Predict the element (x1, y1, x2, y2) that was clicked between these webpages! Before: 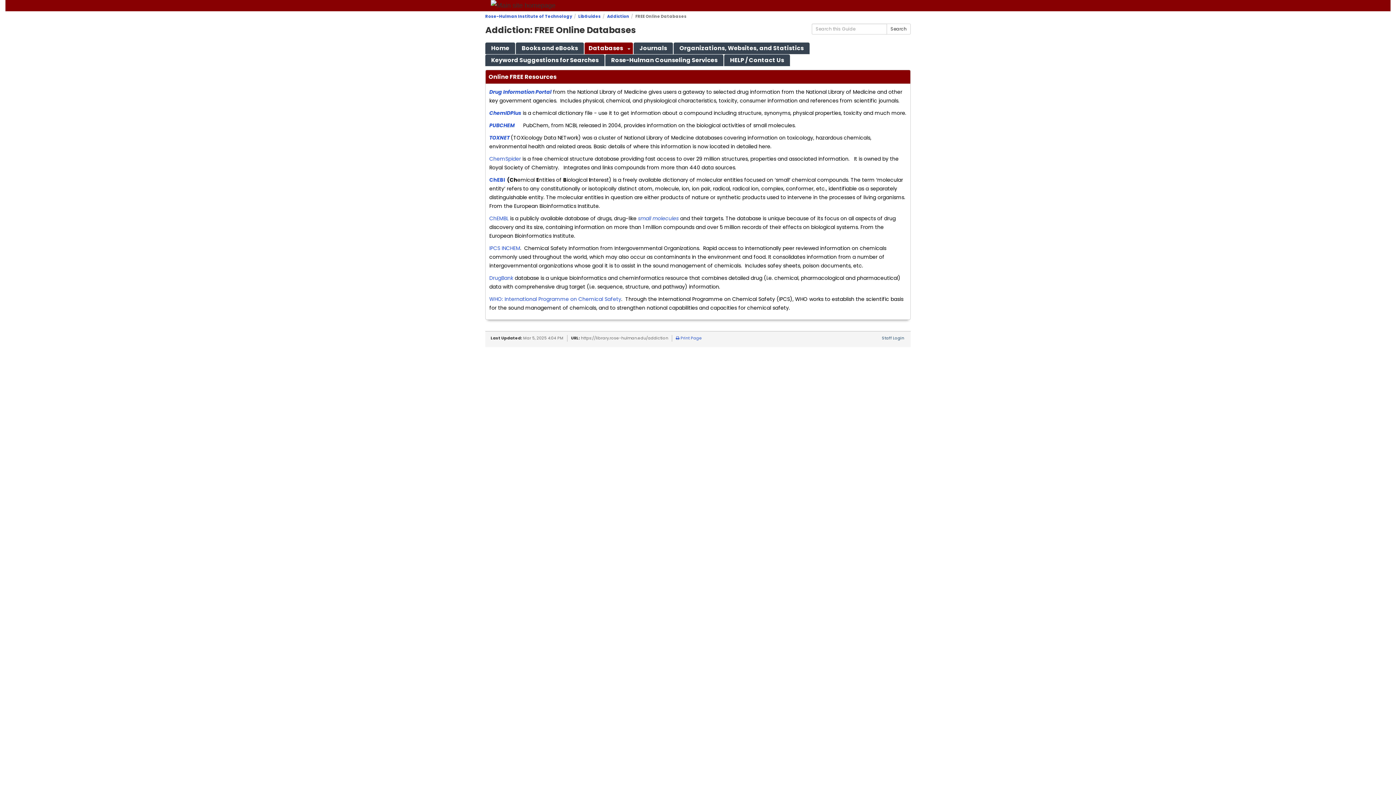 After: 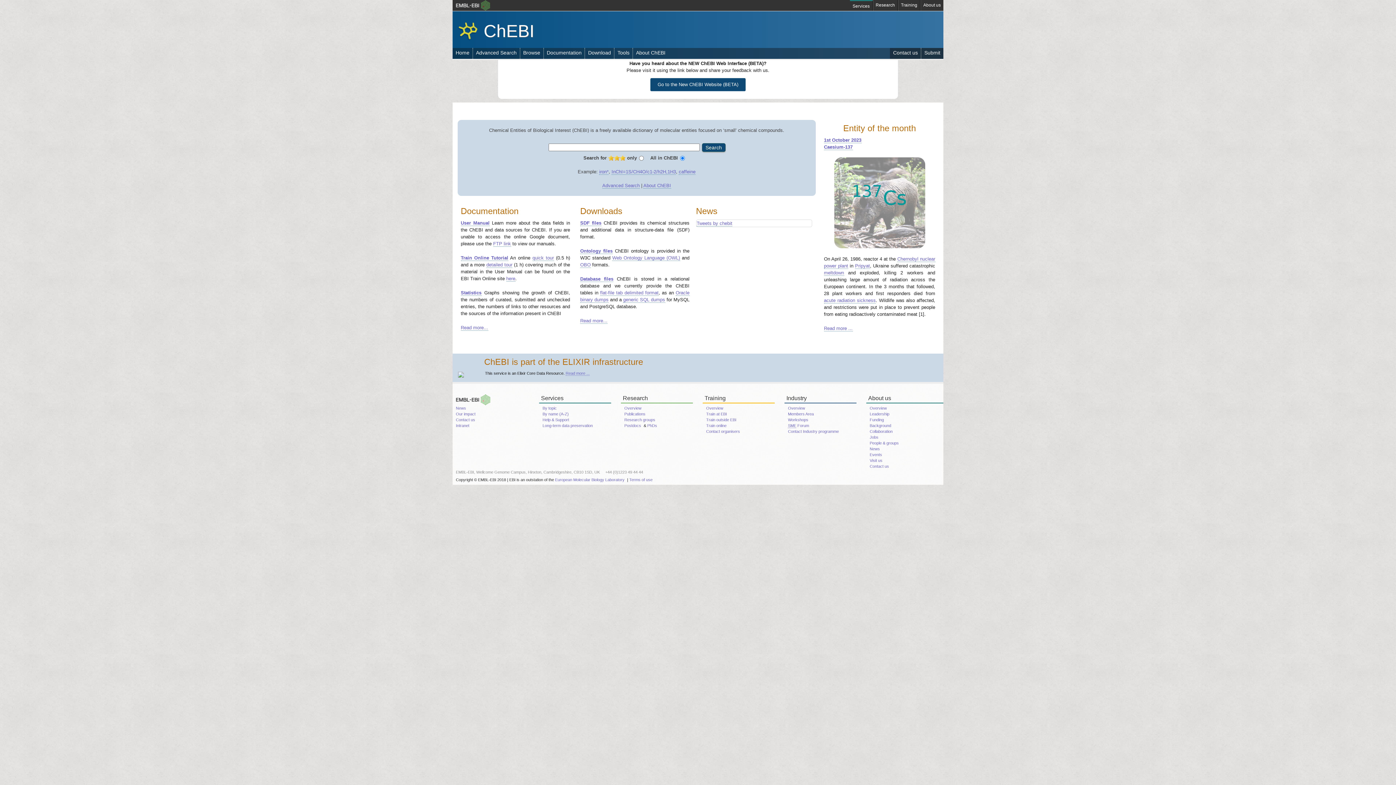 Action: bbox: (489, 176, 505, 183) label: ChEBI